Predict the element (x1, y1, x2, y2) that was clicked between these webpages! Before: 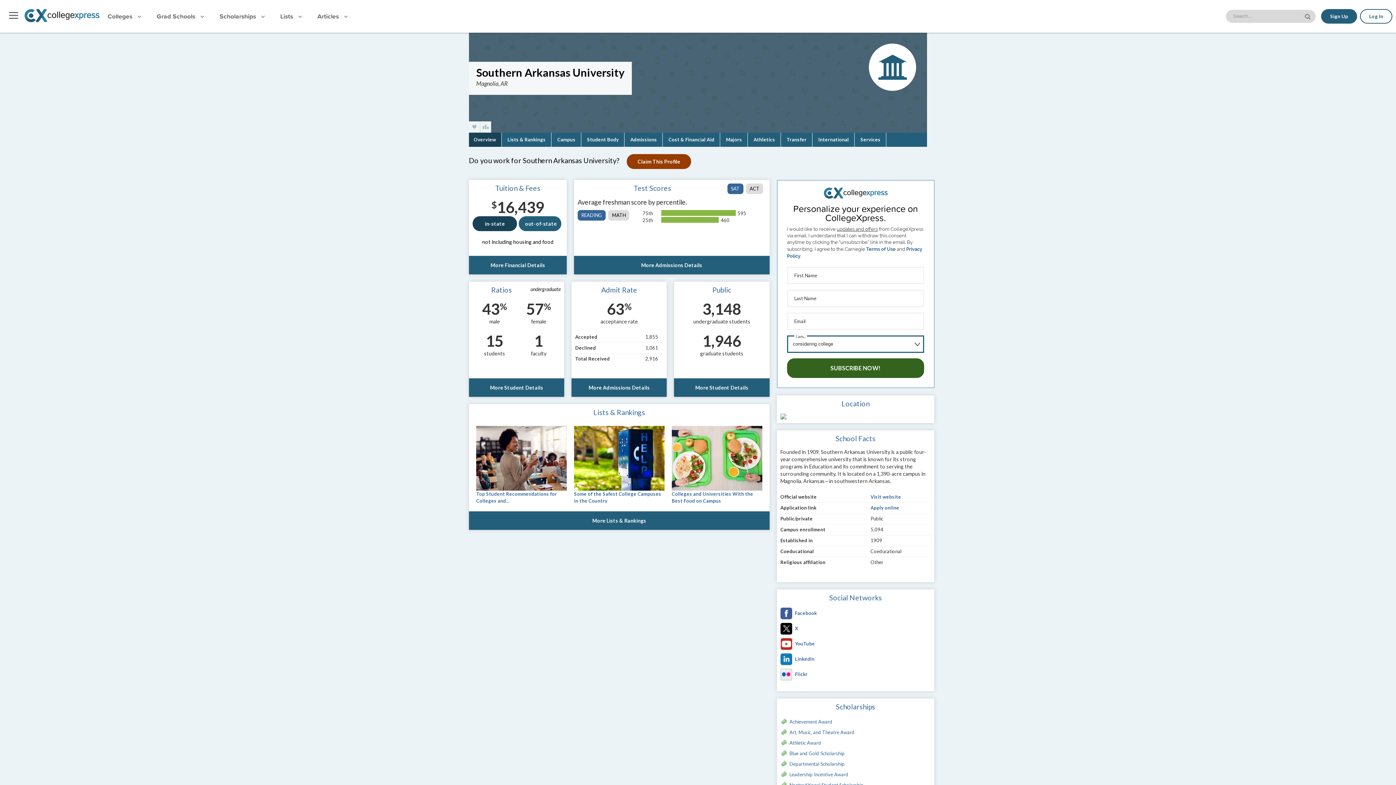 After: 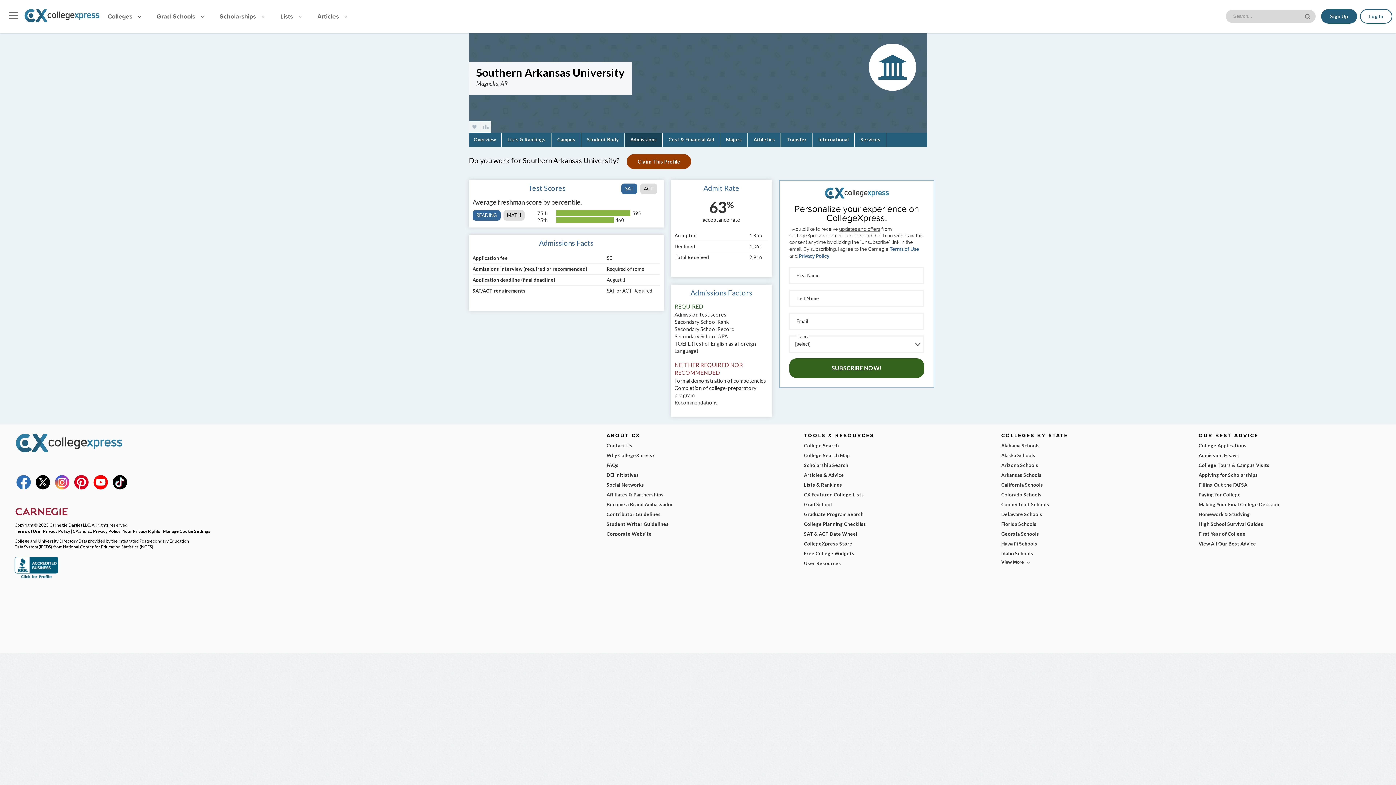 Action: label: More Admissions Details bbox: (571, 378, 667, 397)